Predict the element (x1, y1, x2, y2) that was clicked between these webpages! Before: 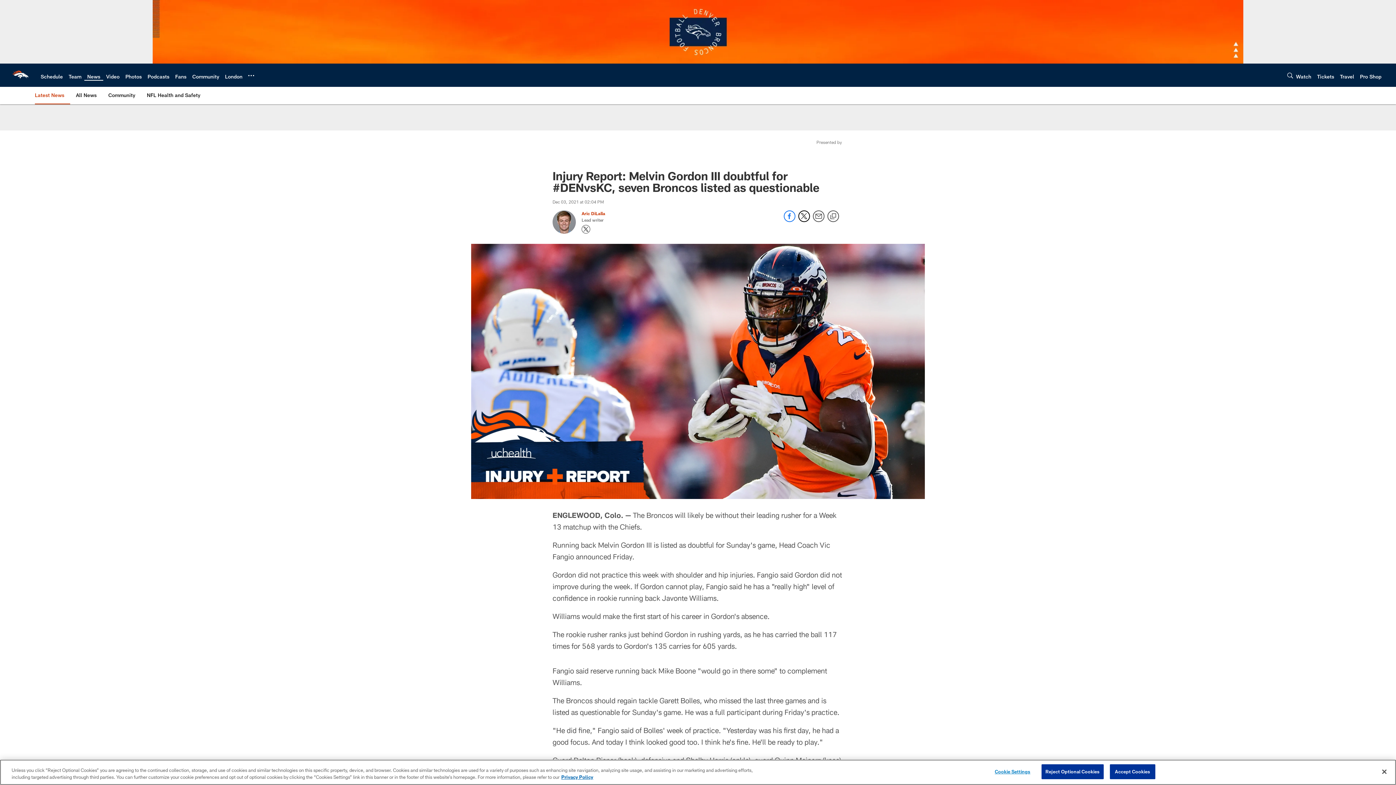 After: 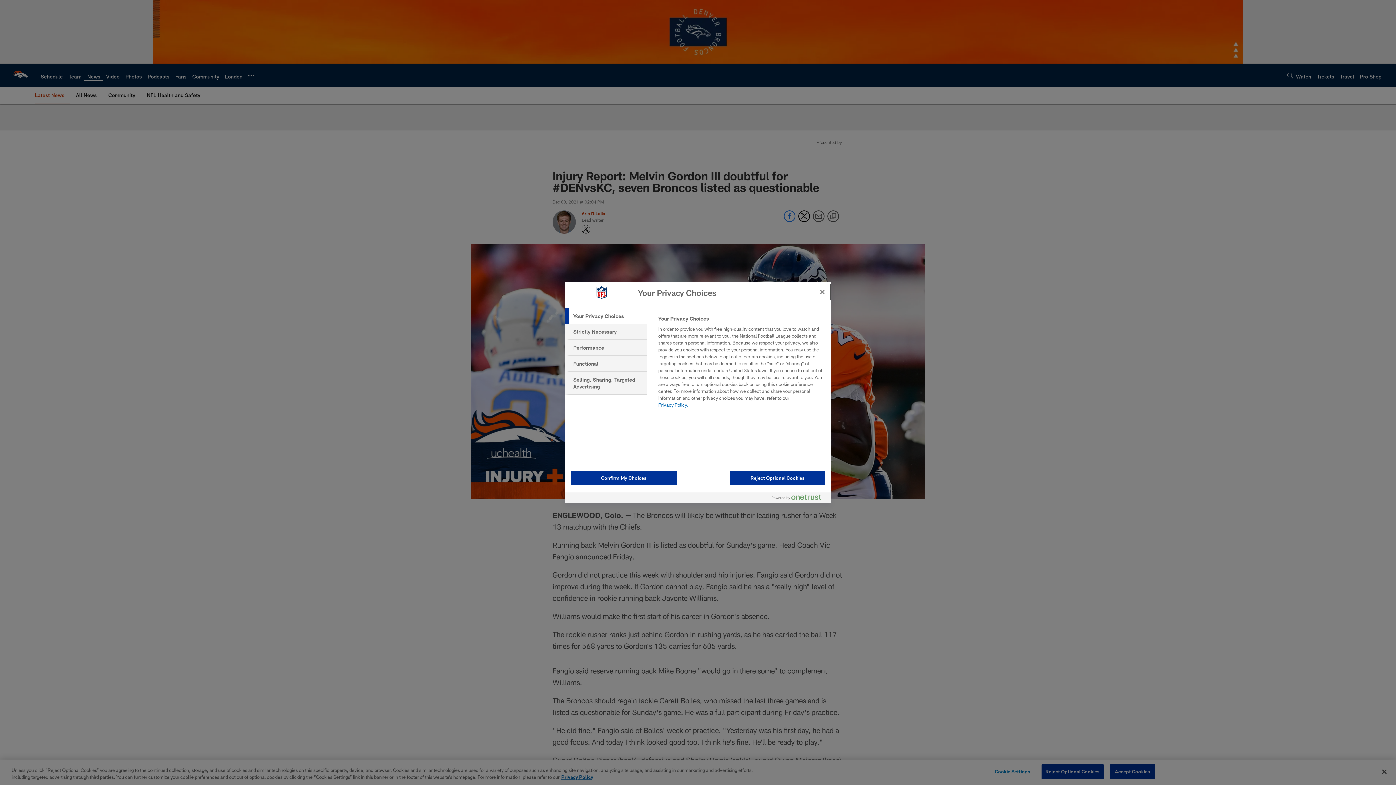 Action: label: Cookie Settings bbox: (990, 765, 1035, 779)